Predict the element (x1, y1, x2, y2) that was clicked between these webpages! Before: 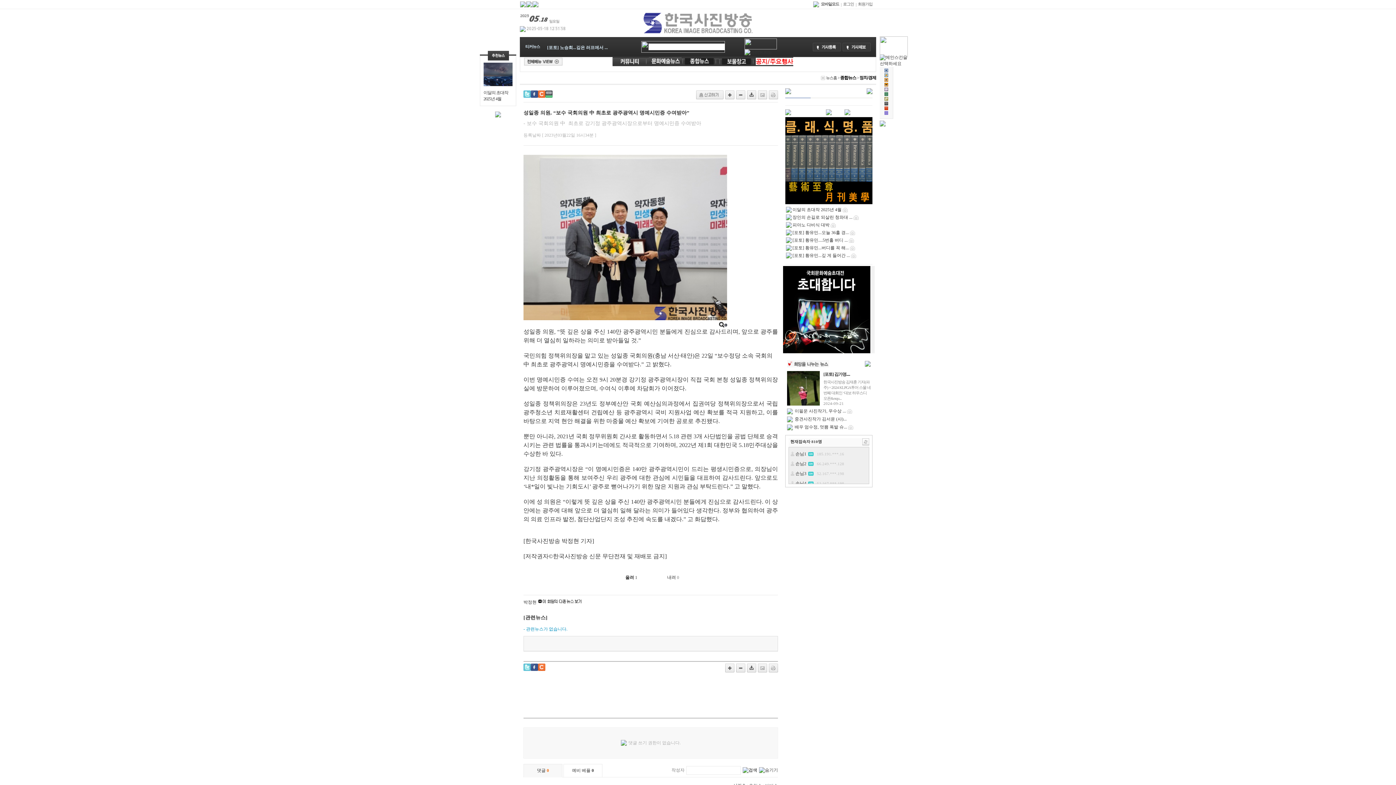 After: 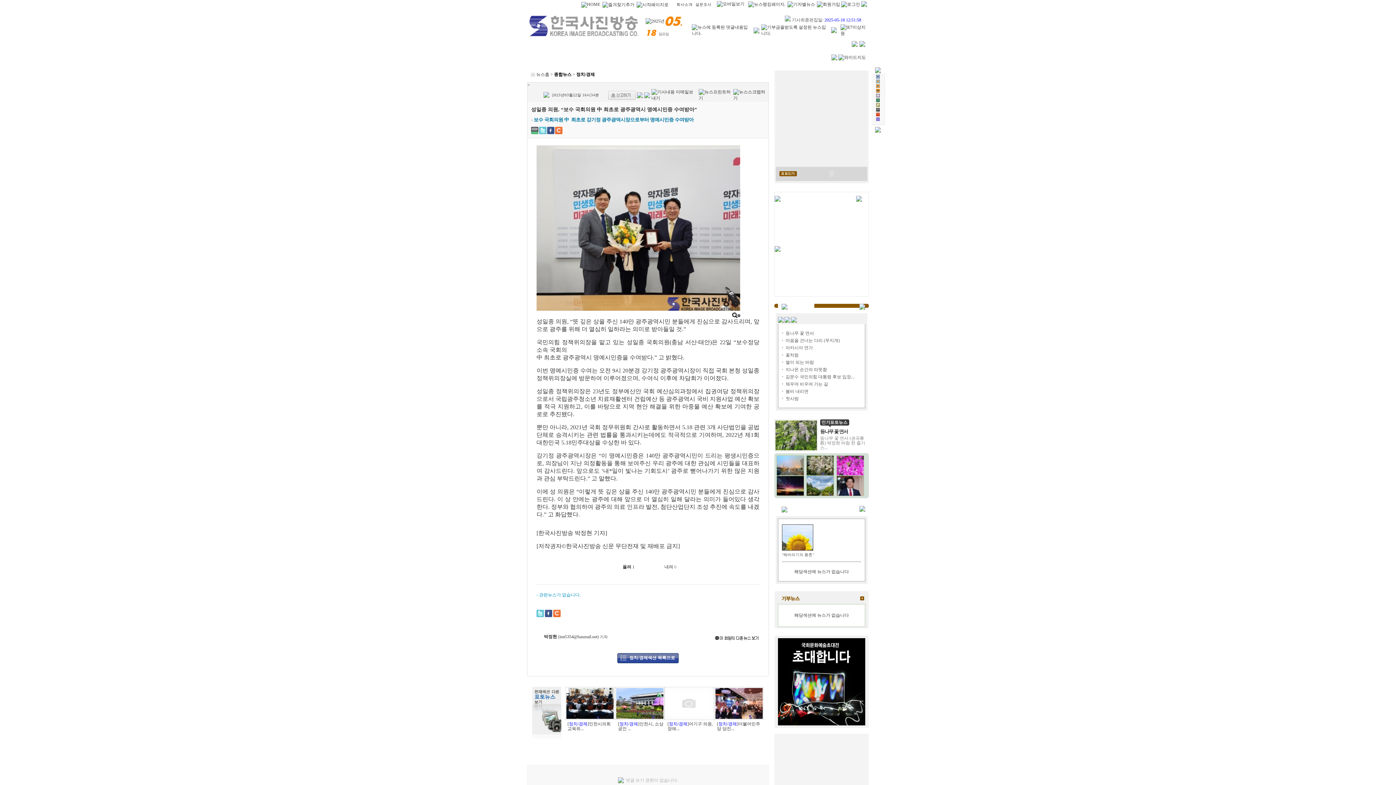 Action: bbox: (884, 96, 888, 101)